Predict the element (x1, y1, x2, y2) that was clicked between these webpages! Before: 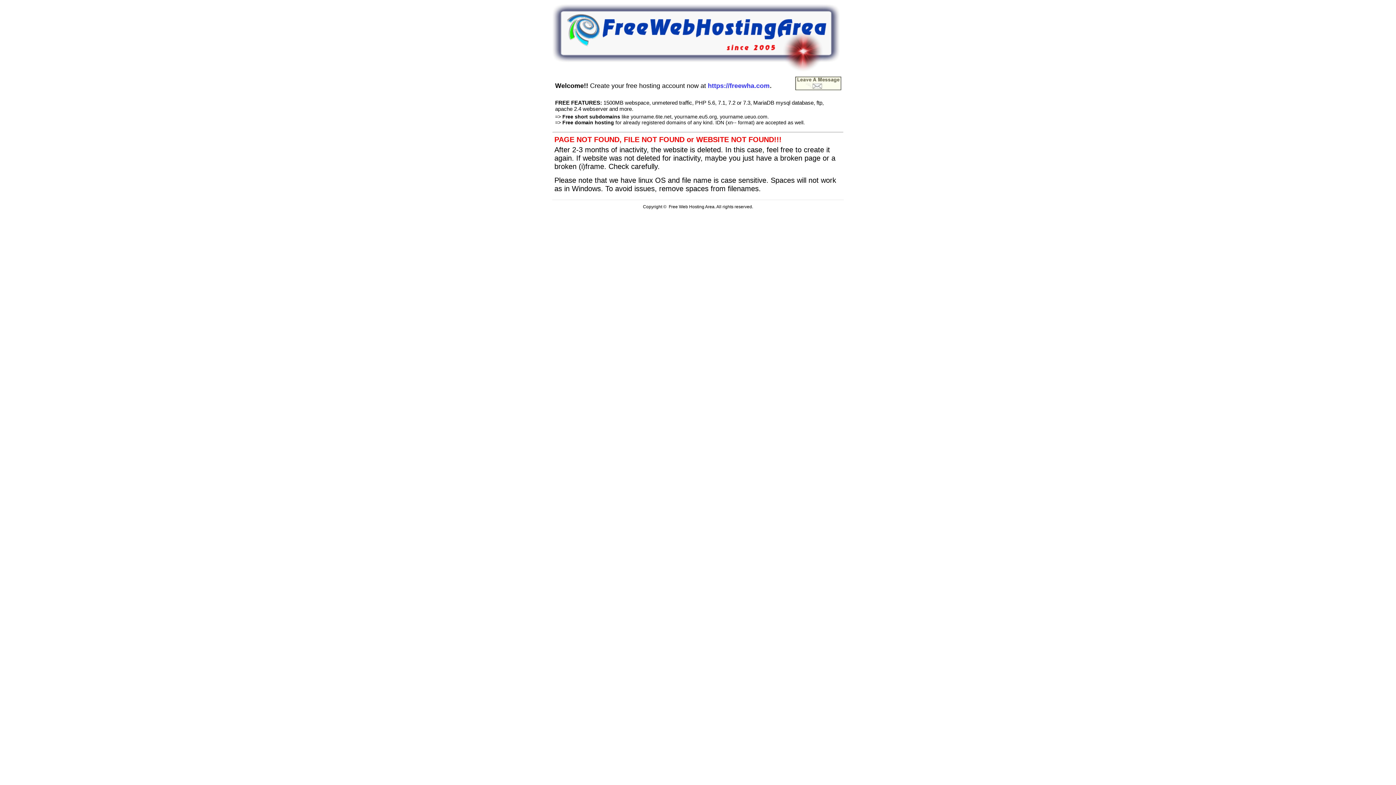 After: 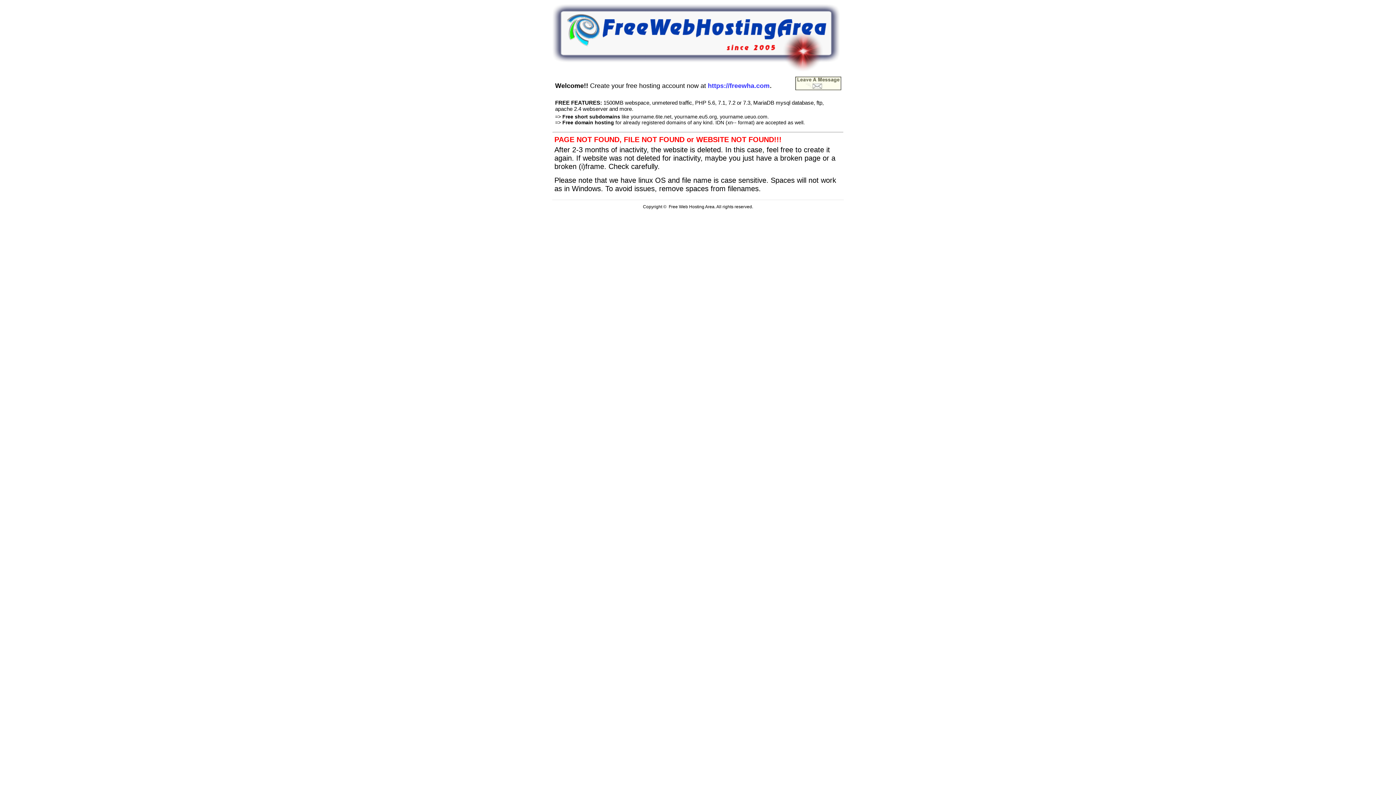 Action: bbox: (552, 66, 840, 72)